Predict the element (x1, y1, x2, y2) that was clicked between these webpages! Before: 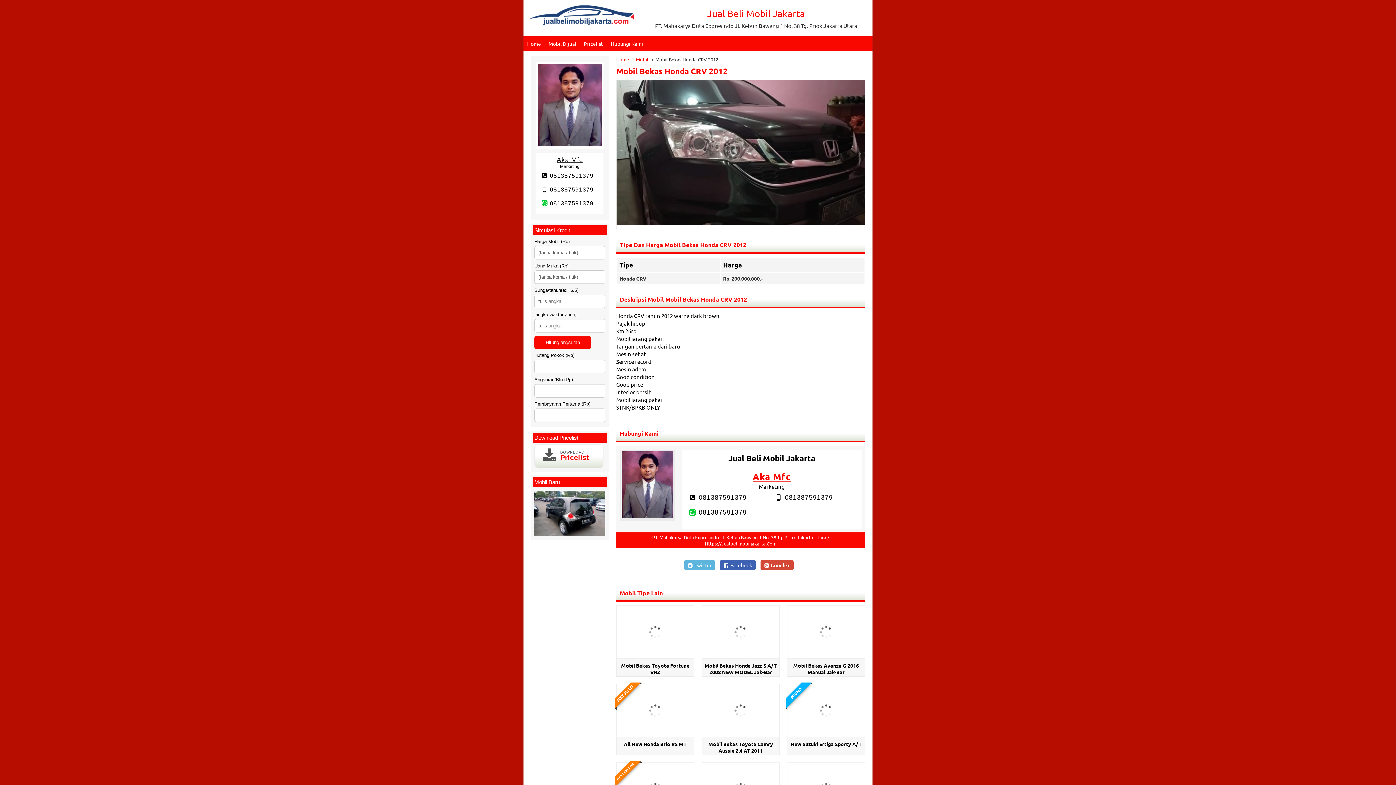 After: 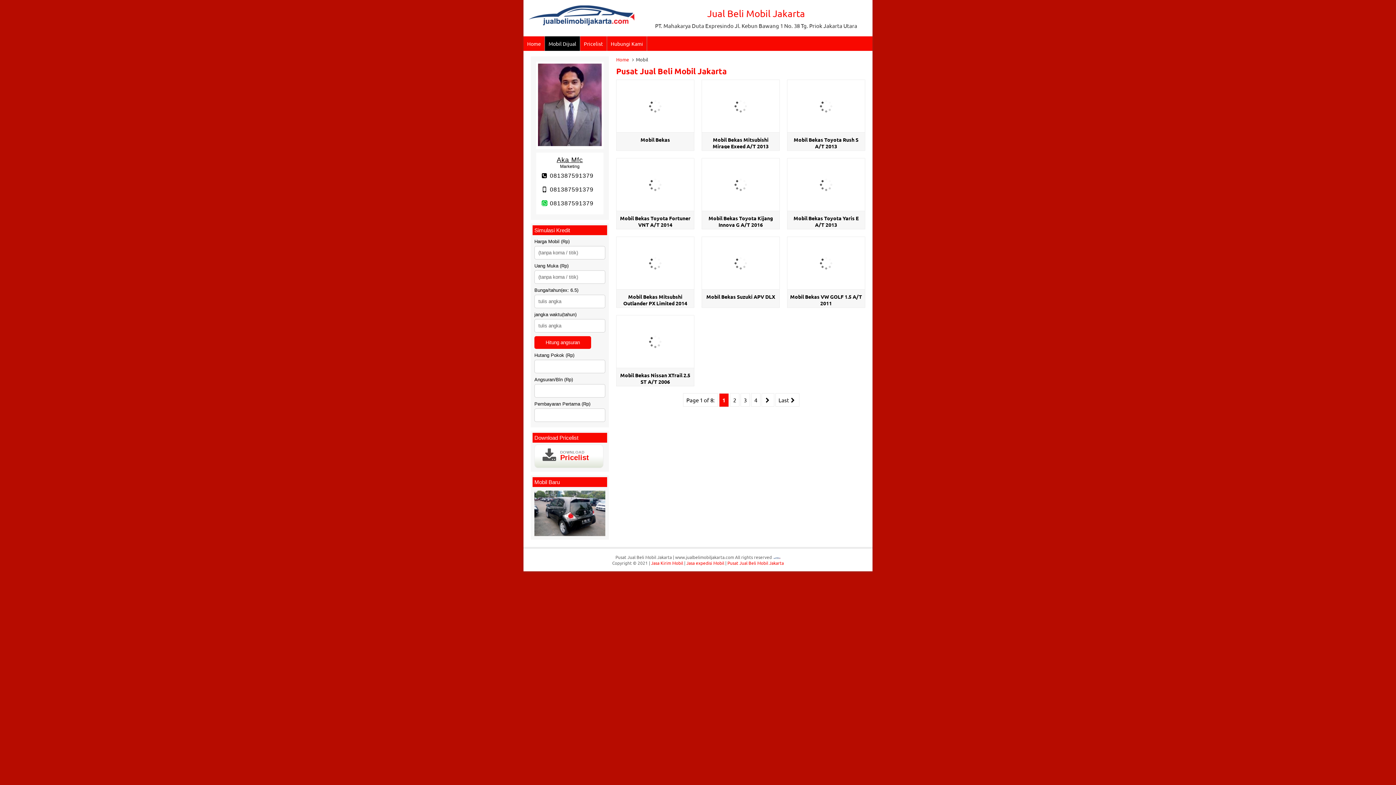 Action: label: Mobil bbox: (636, 56, 650, 62)